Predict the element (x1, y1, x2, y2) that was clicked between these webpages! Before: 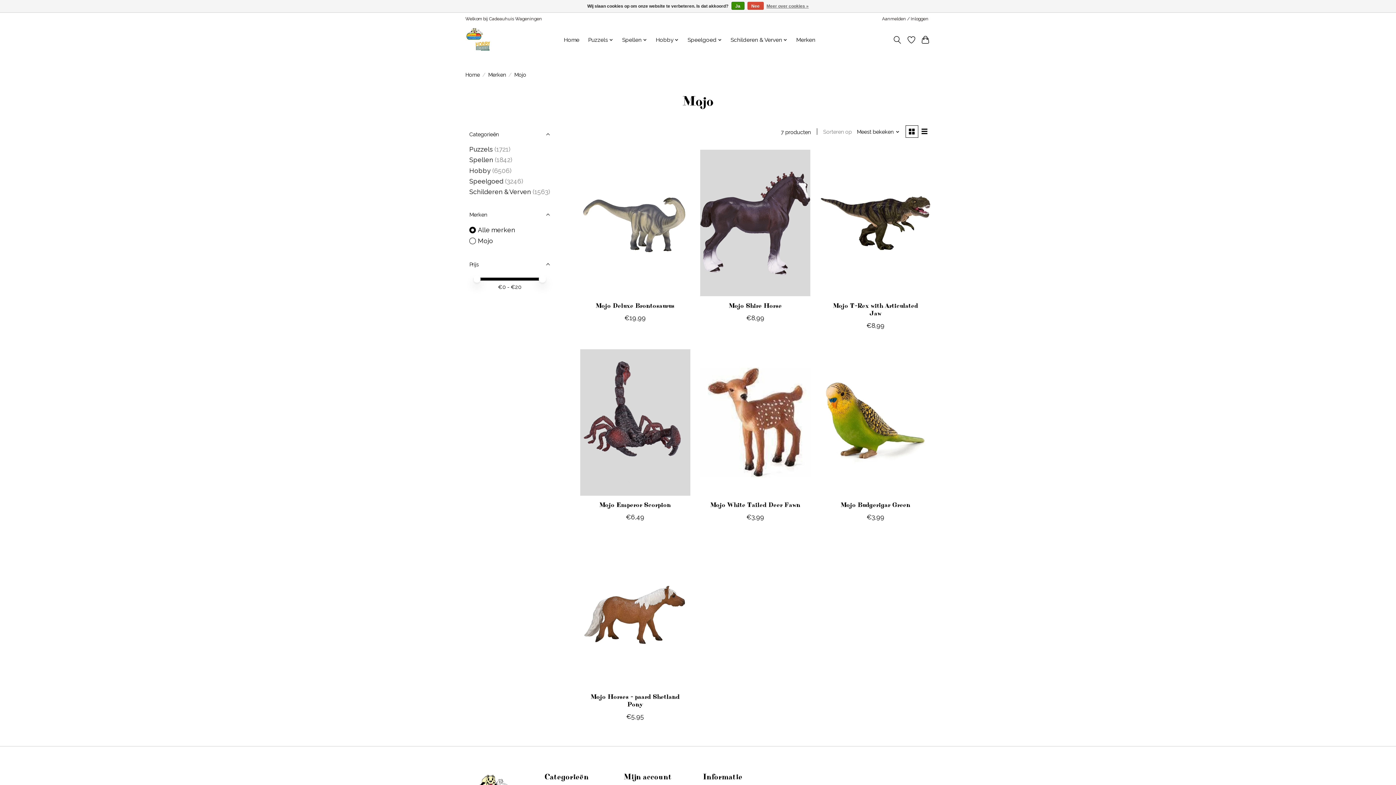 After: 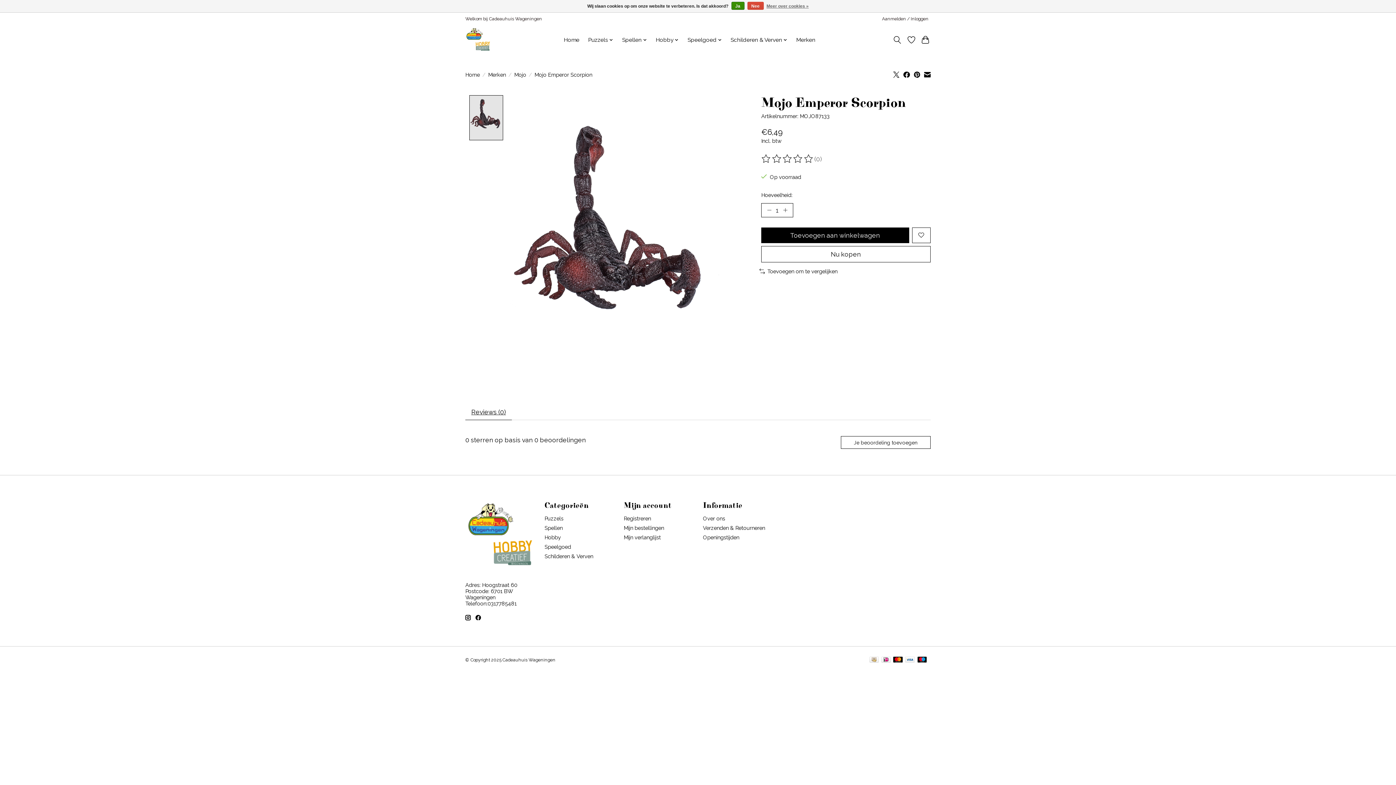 Action: label: Mojo Mojo Emperor Scorpion bbox: (580, 349, 690, 495)